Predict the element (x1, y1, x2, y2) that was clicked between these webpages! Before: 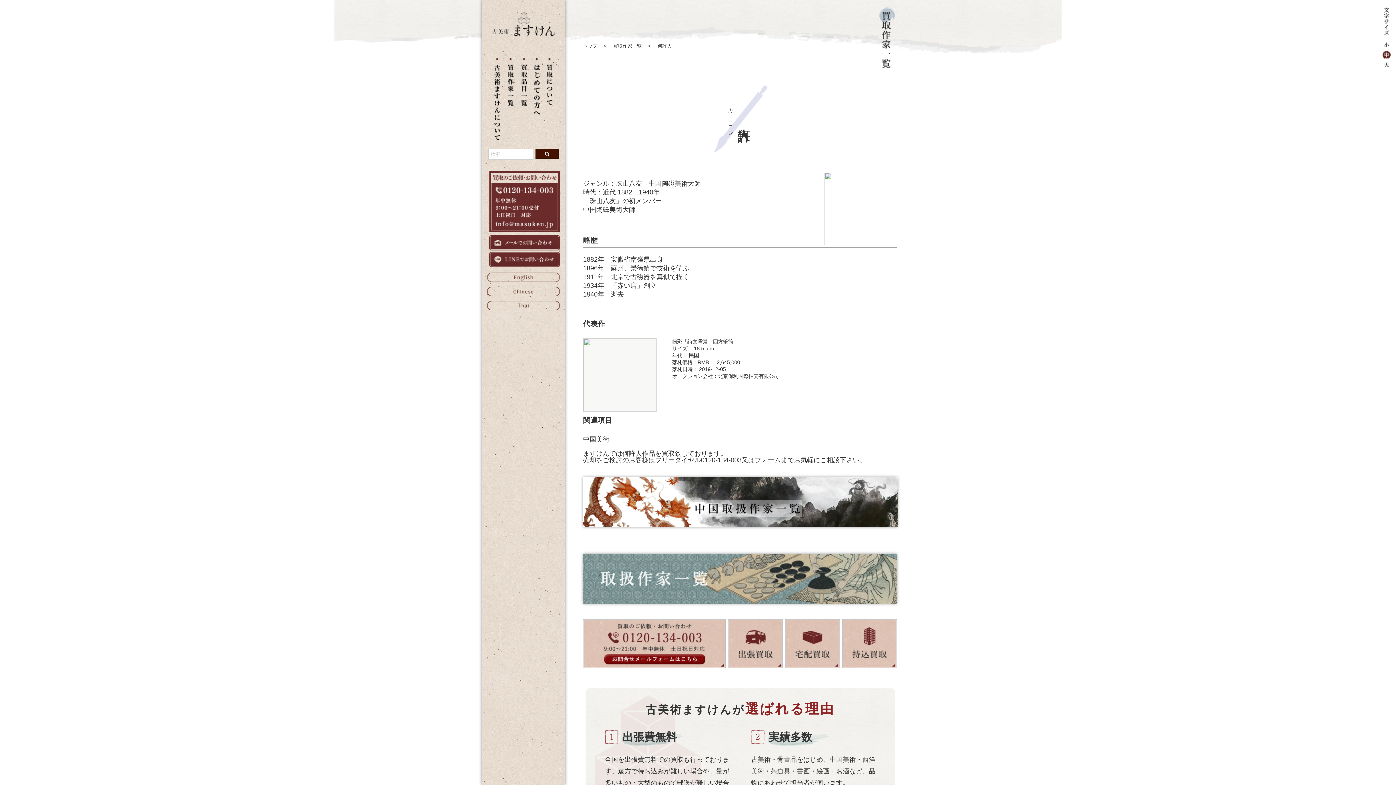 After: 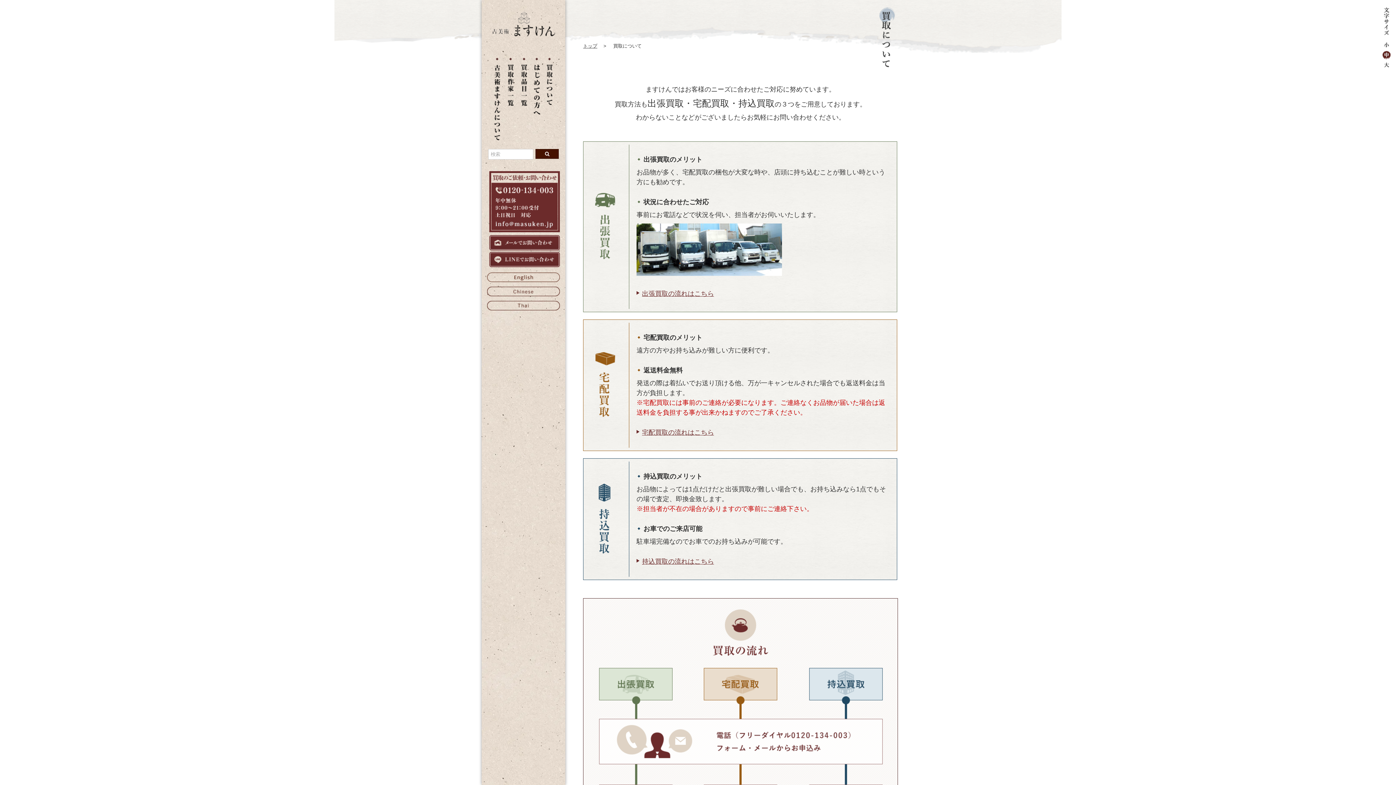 Action: bbox: (545, 100, 553, 107)